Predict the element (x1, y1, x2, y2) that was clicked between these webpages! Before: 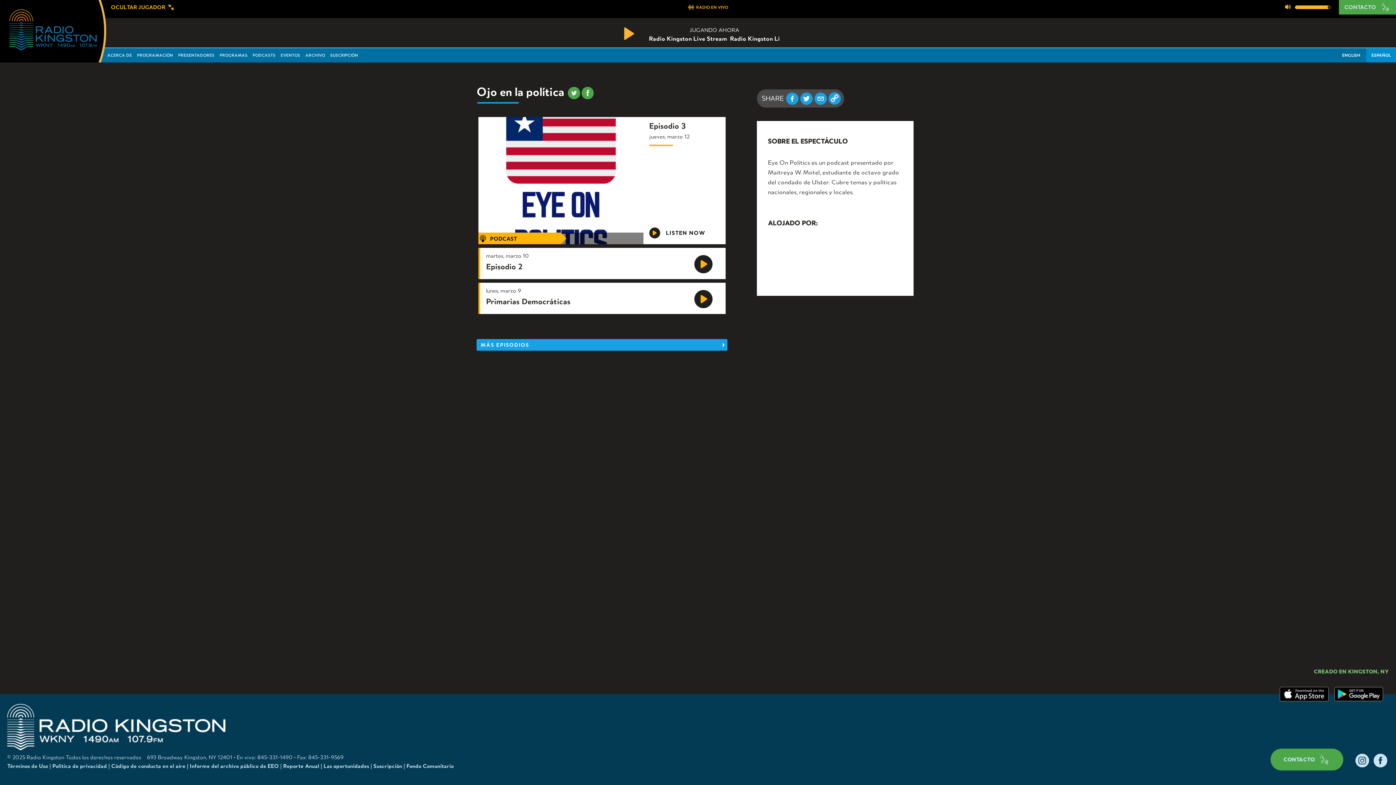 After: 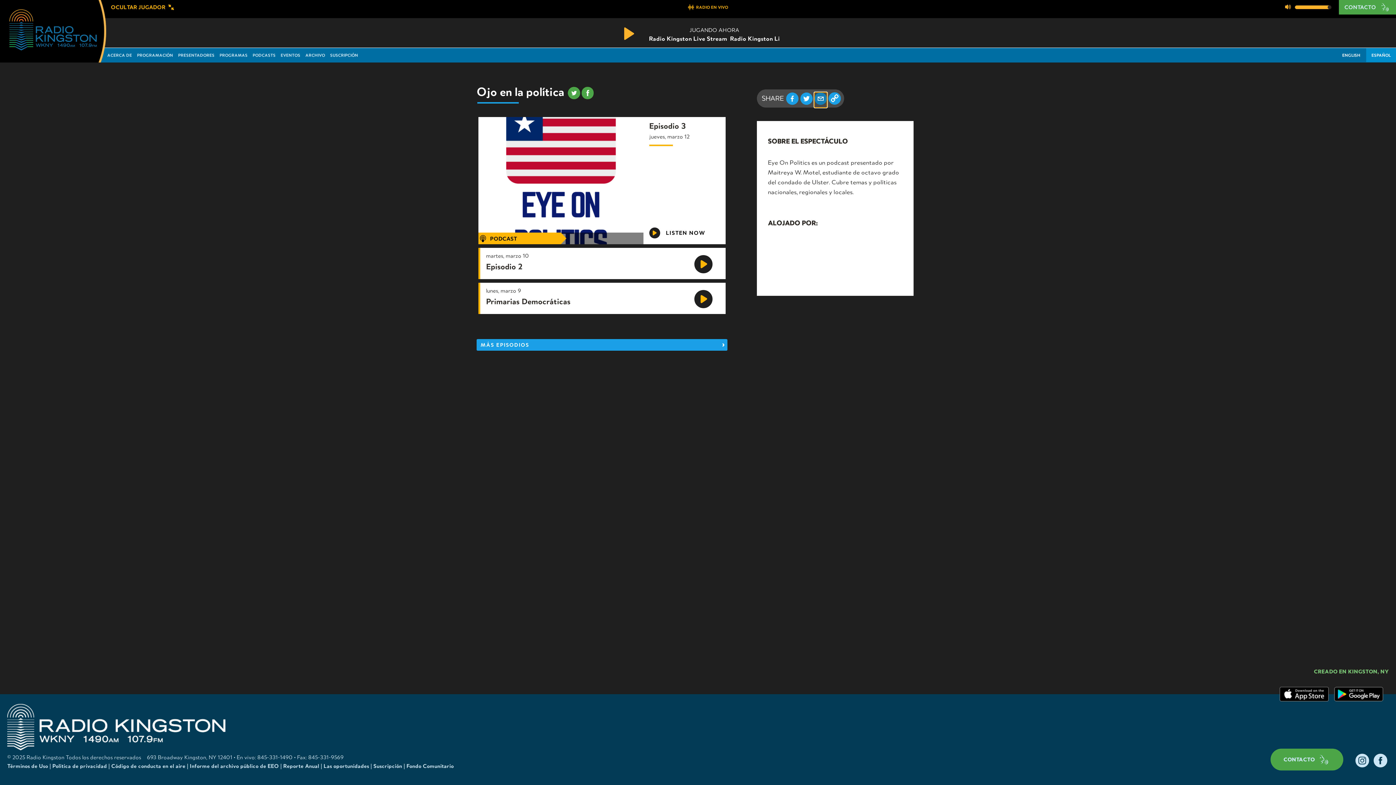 Action: bbox: (814, 92, 827, 104)